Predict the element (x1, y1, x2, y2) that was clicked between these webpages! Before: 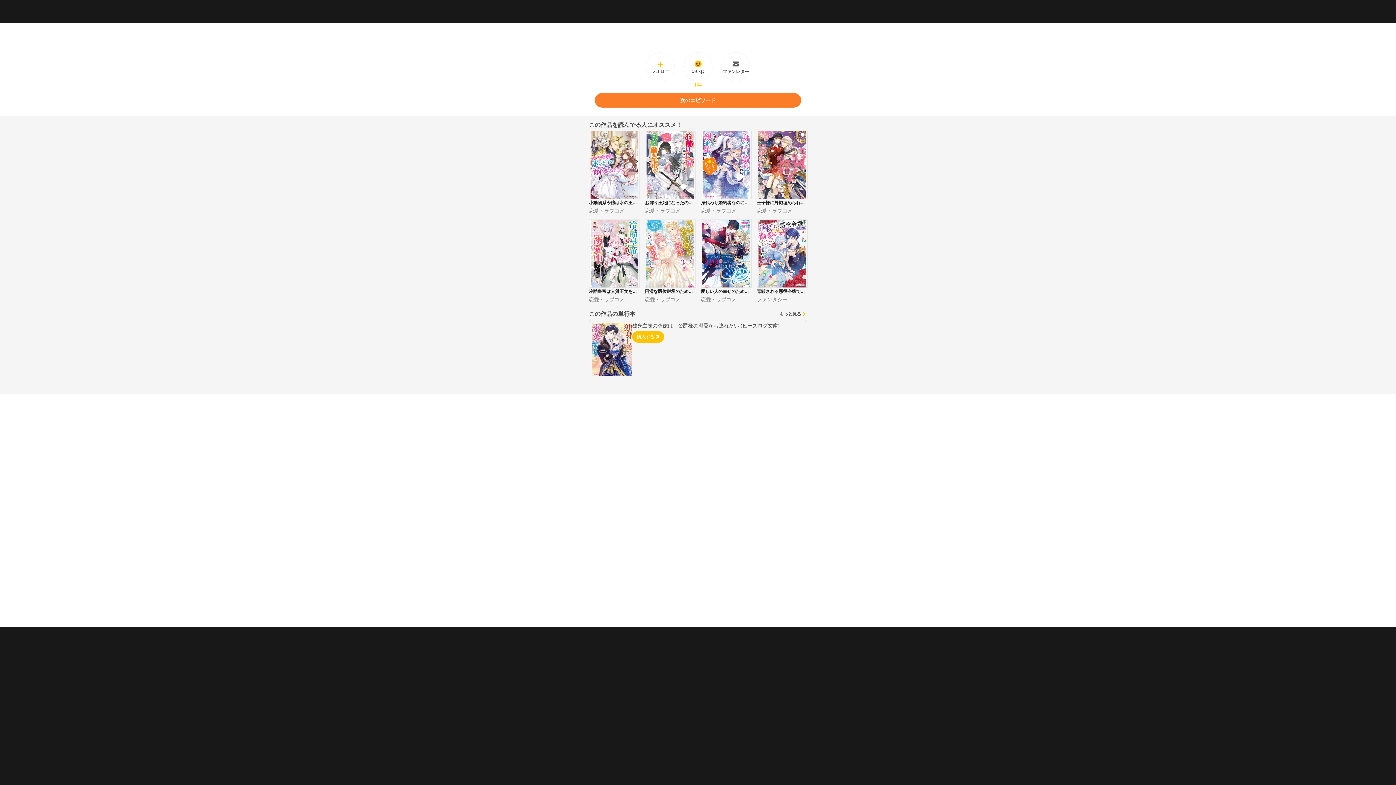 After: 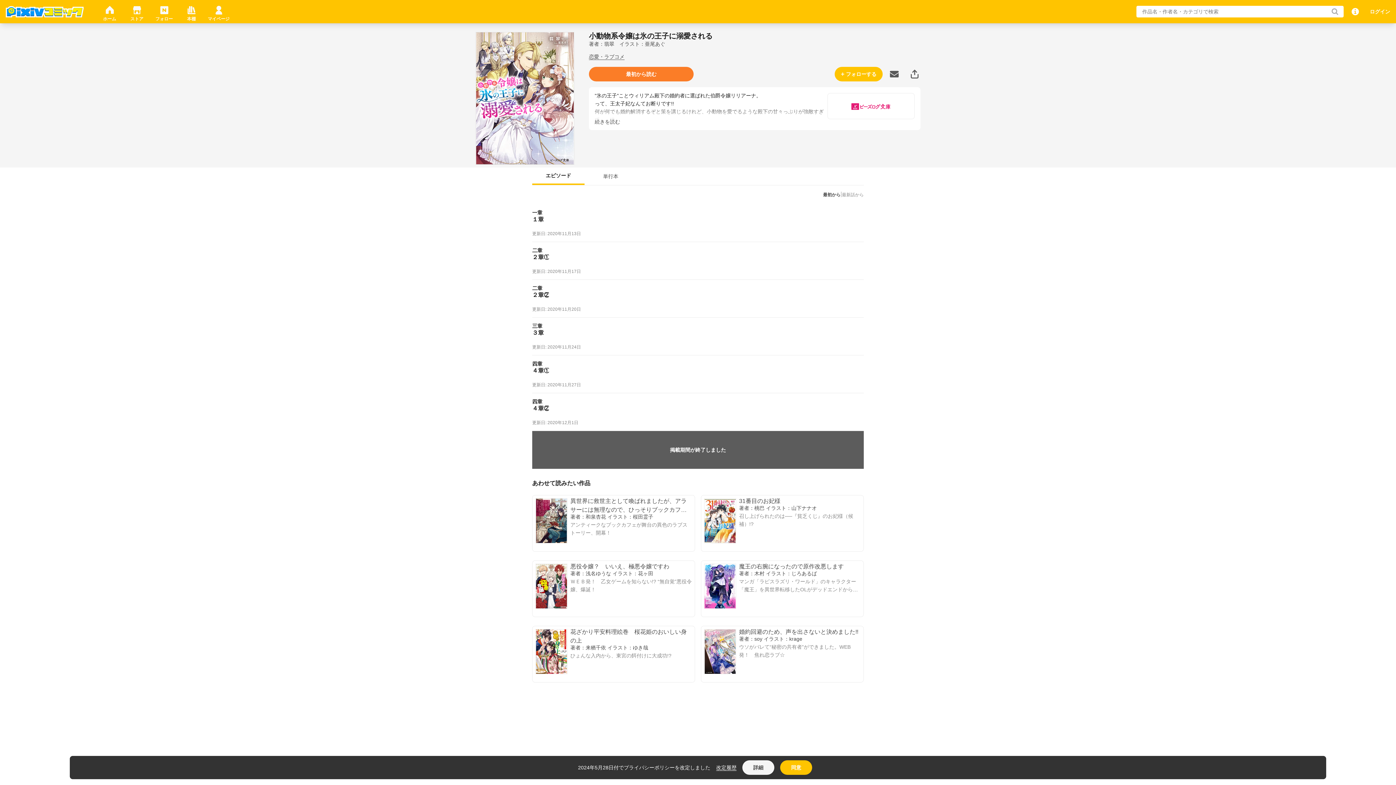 Action: label: 小動物系令嬢は氷の王子に溺愛される
恋愛・ラブコメ bbox: (589, 130, 639, 213)